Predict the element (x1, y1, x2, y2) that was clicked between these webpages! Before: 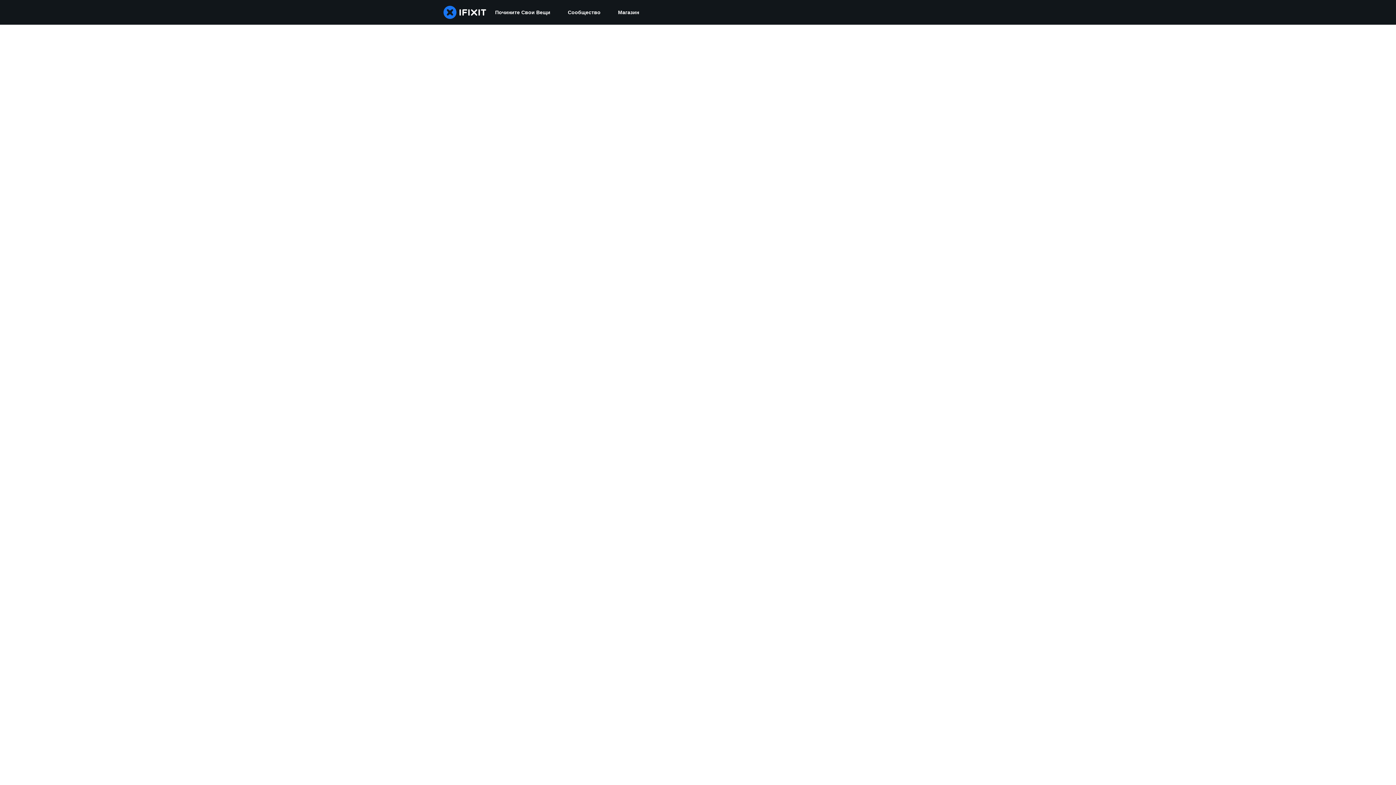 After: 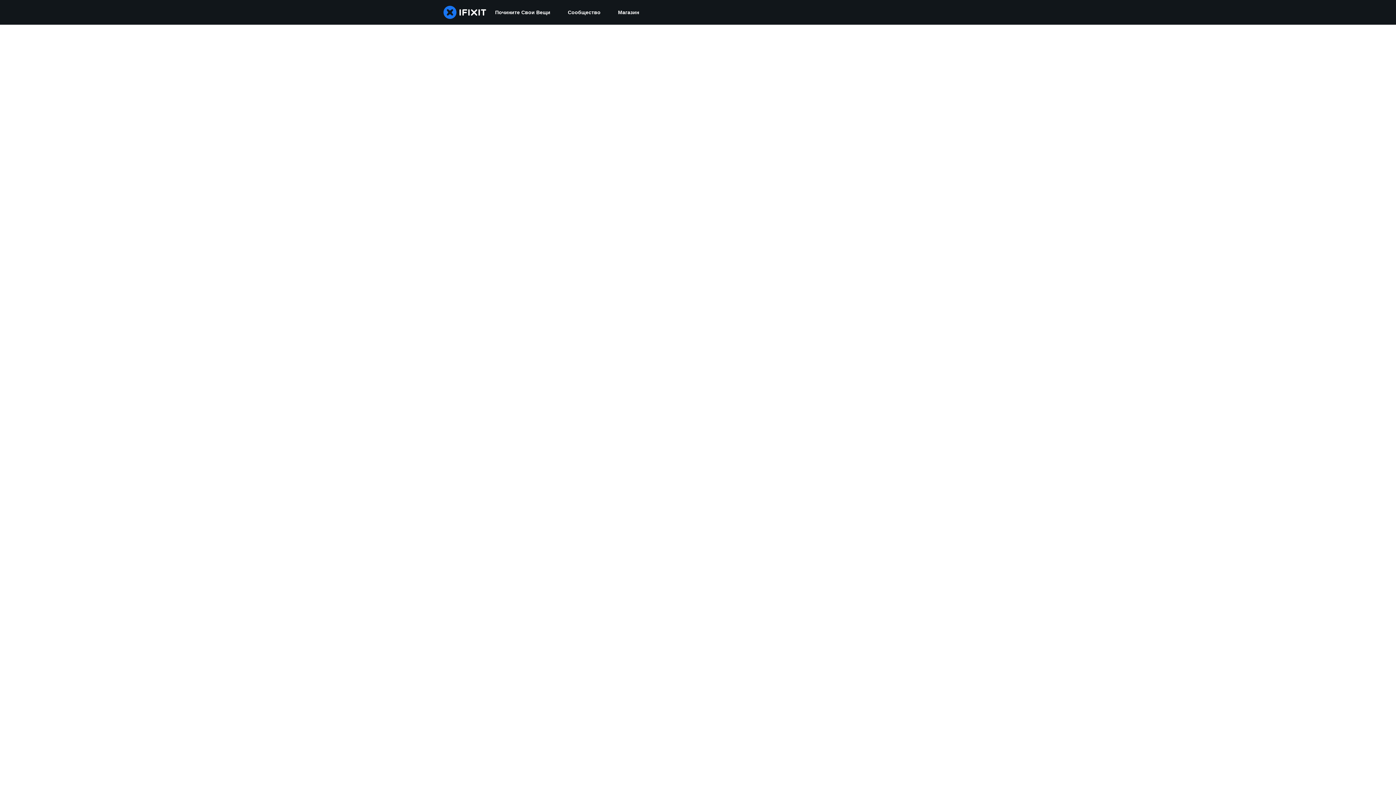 Action: bbox: (559, 0, 609, 24) label: Сообщество